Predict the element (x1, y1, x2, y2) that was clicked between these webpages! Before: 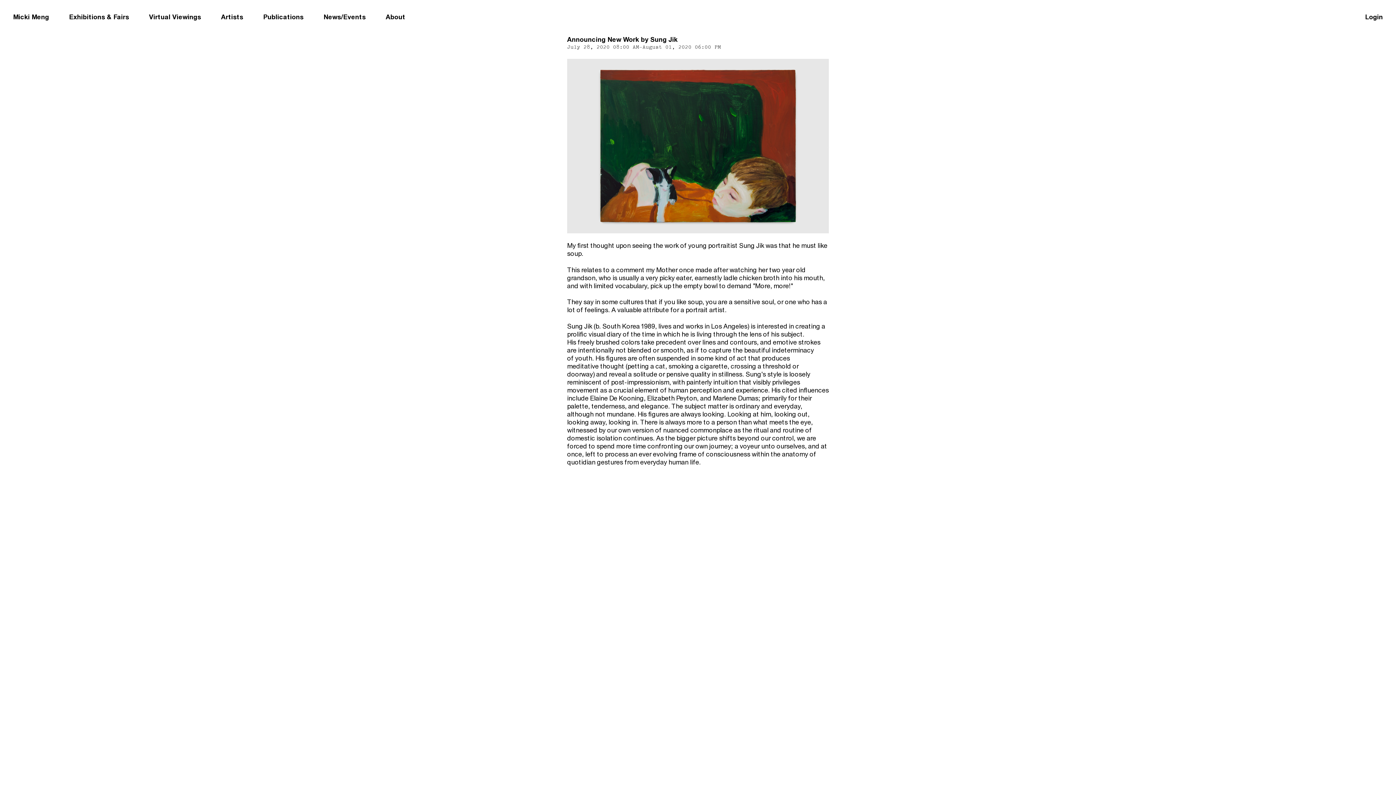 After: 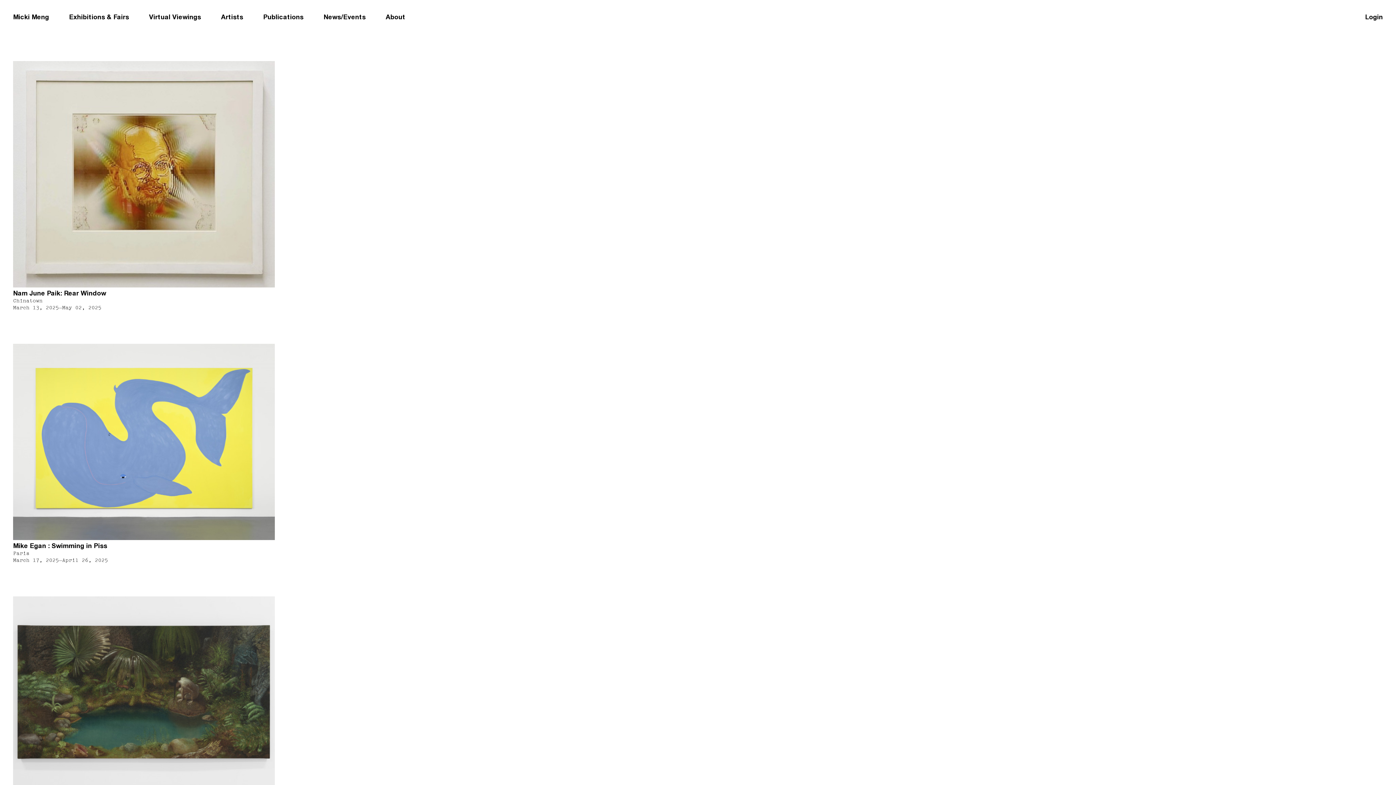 Action: label: Micki Meng bbox: (13, 13, 49, 20)